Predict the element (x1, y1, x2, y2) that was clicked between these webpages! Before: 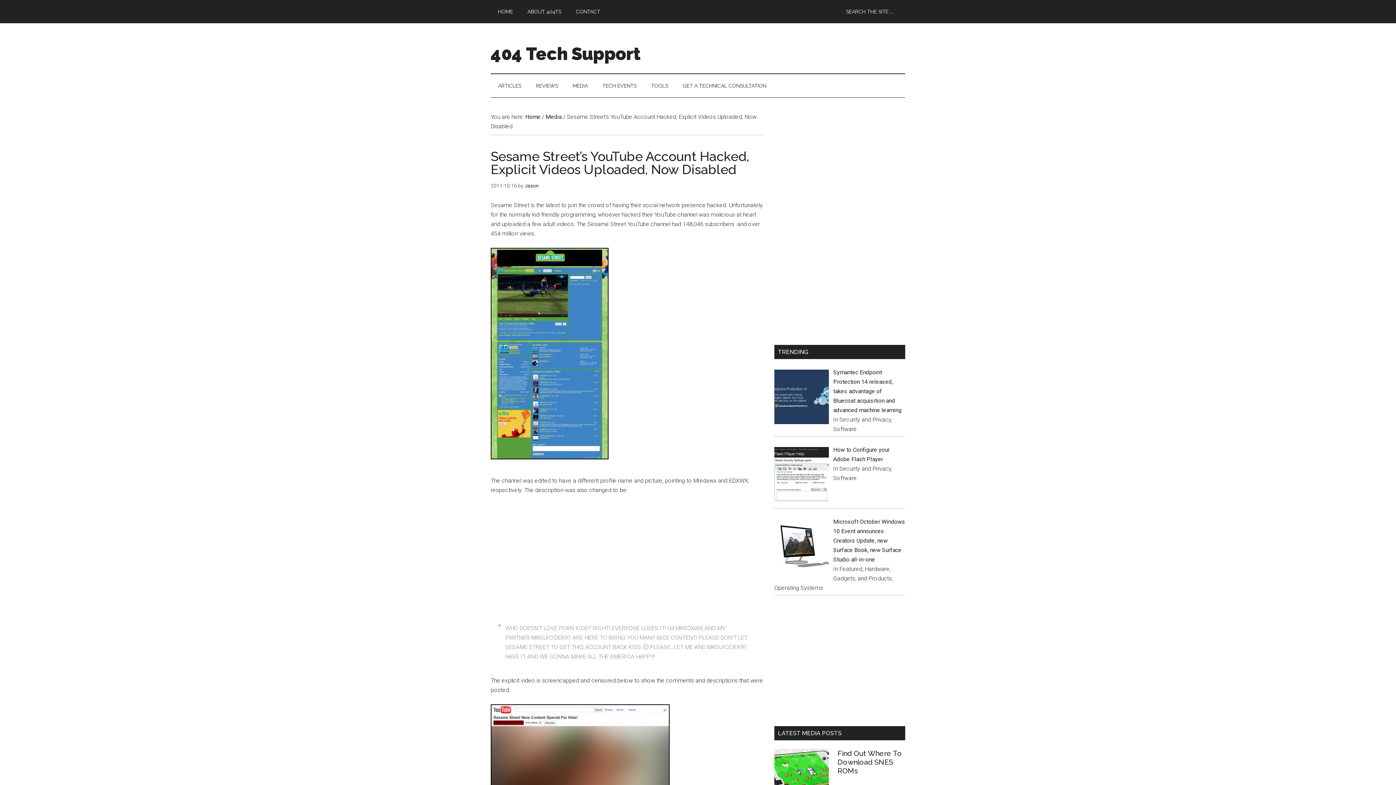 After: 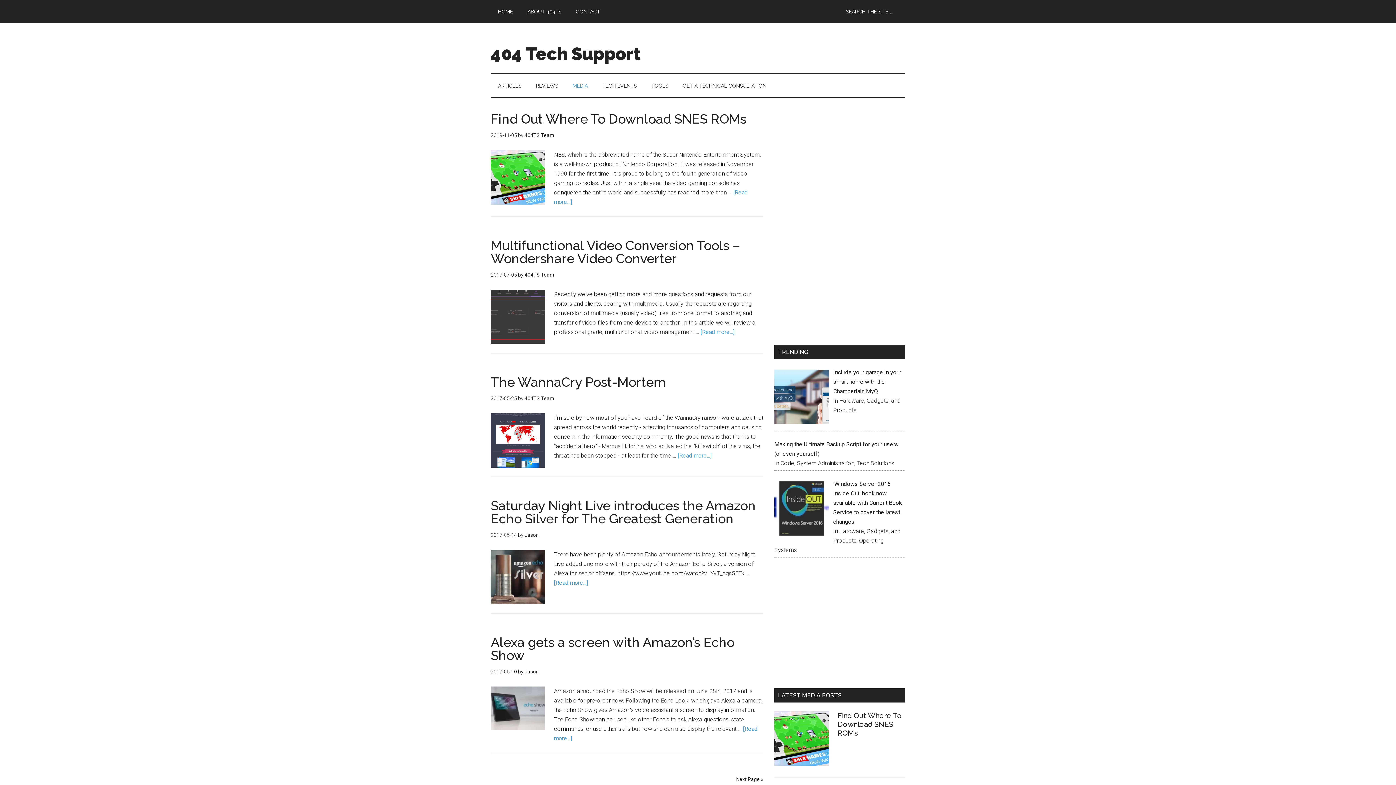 Action: label: MEDIA bbox: (565, 74, 595, 97)